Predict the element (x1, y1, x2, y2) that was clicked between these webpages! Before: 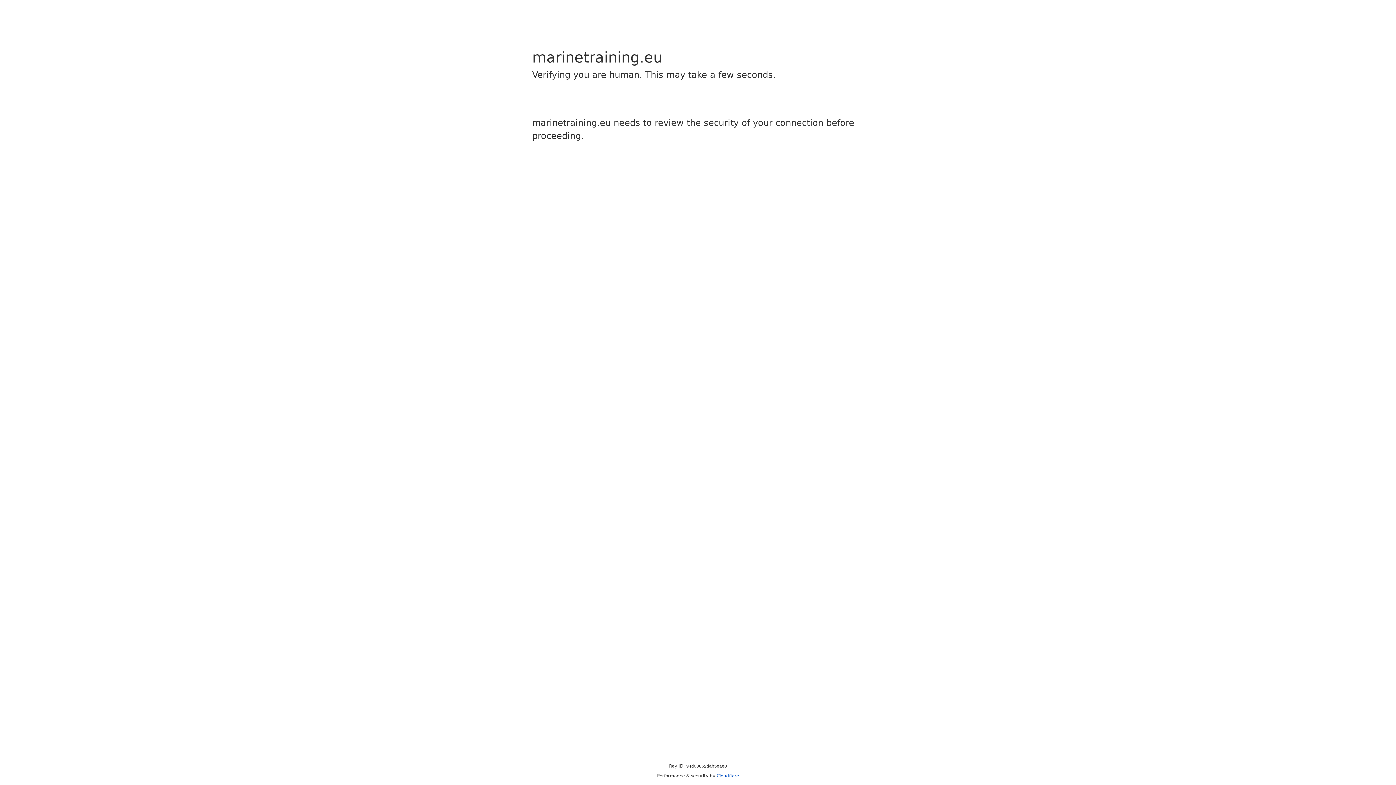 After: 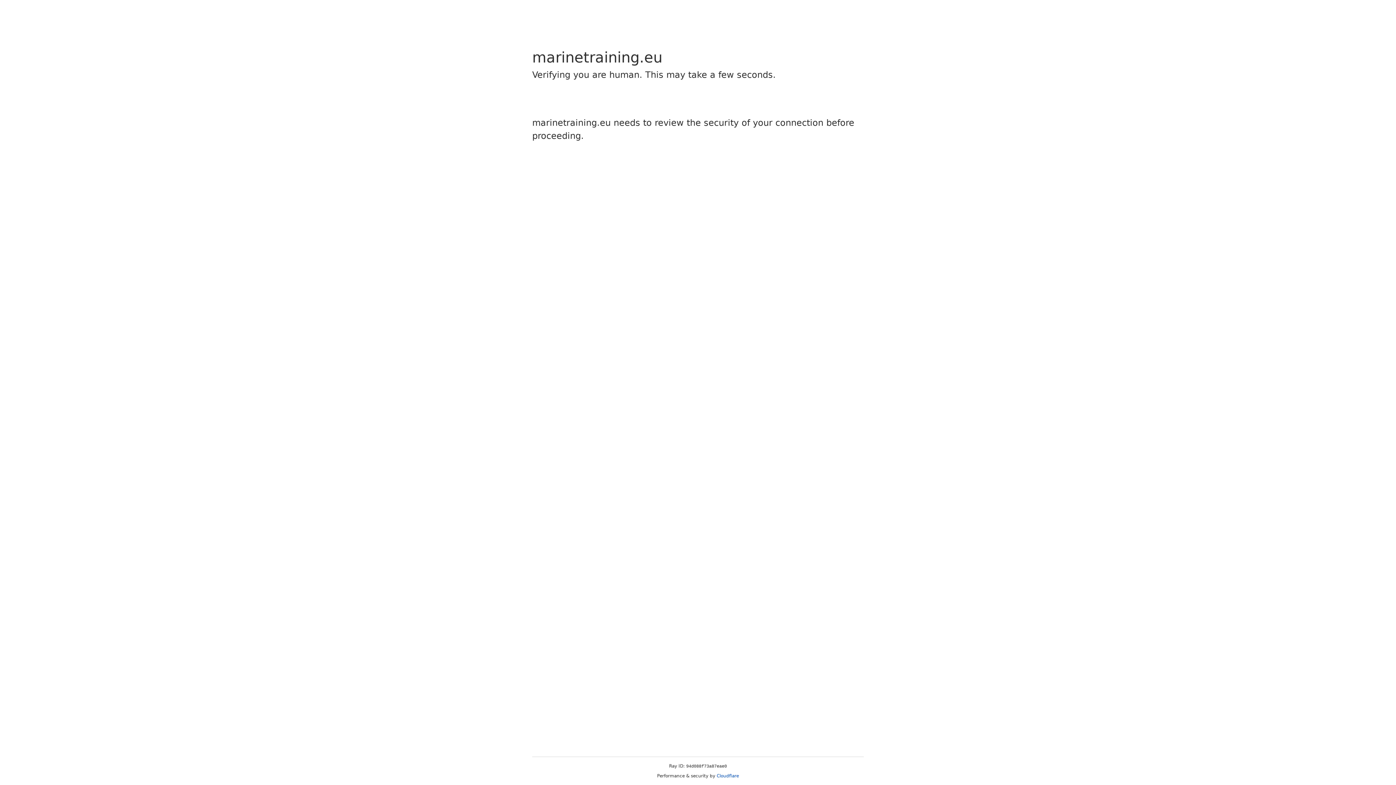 Action: bbox: (716, 773, 739, 778) label: Cloudflare